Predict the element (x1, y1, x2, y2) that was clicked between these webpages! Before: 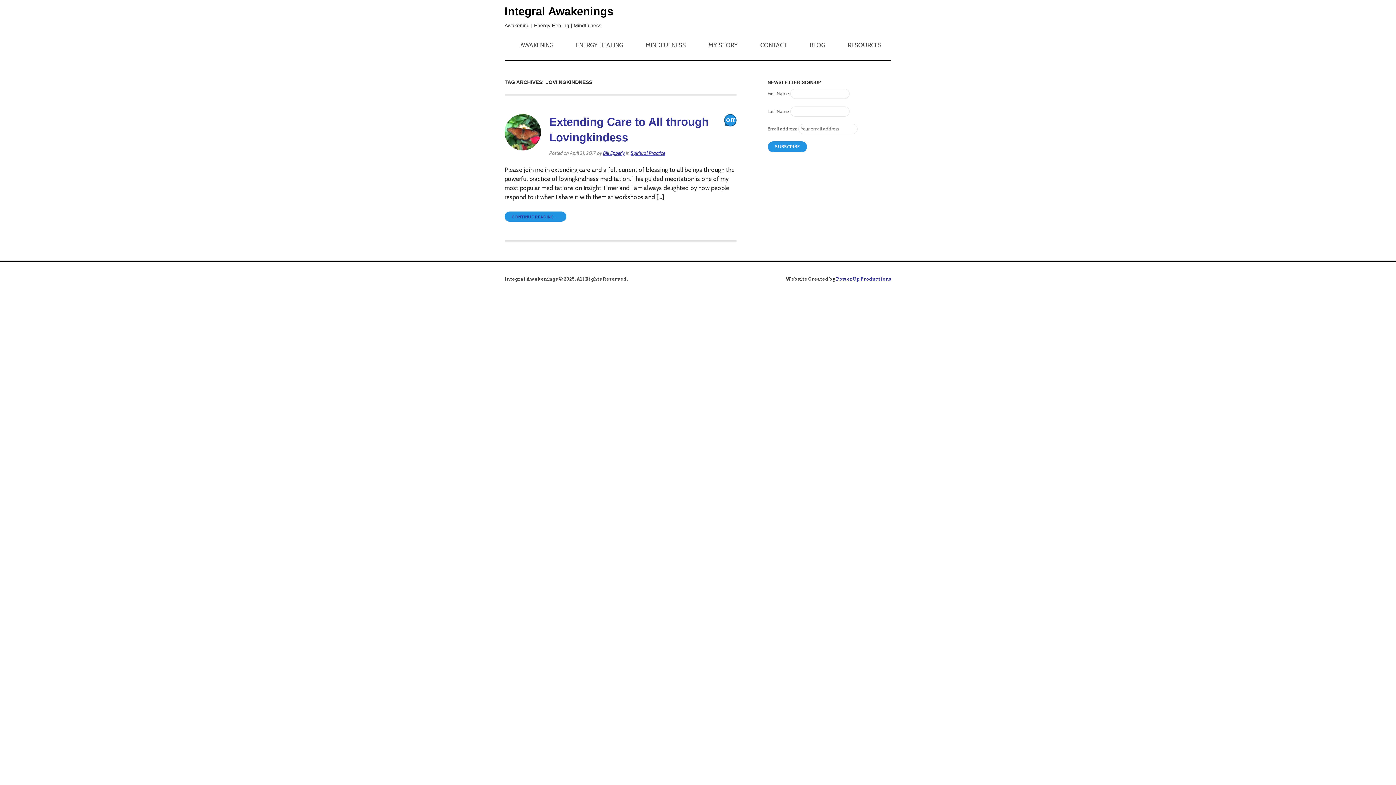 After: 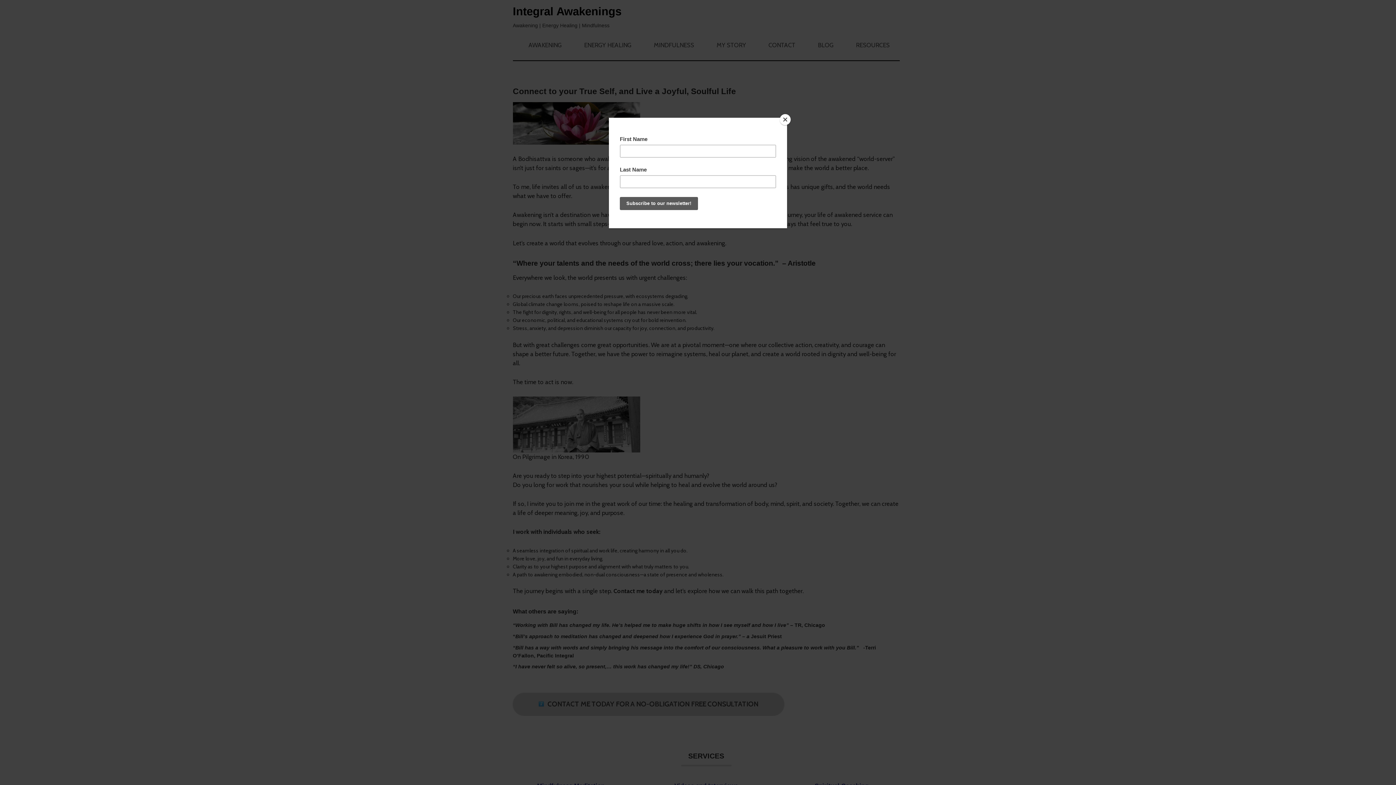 Action: label: Bill Epperly bbox: (603, 149, 624, 156)